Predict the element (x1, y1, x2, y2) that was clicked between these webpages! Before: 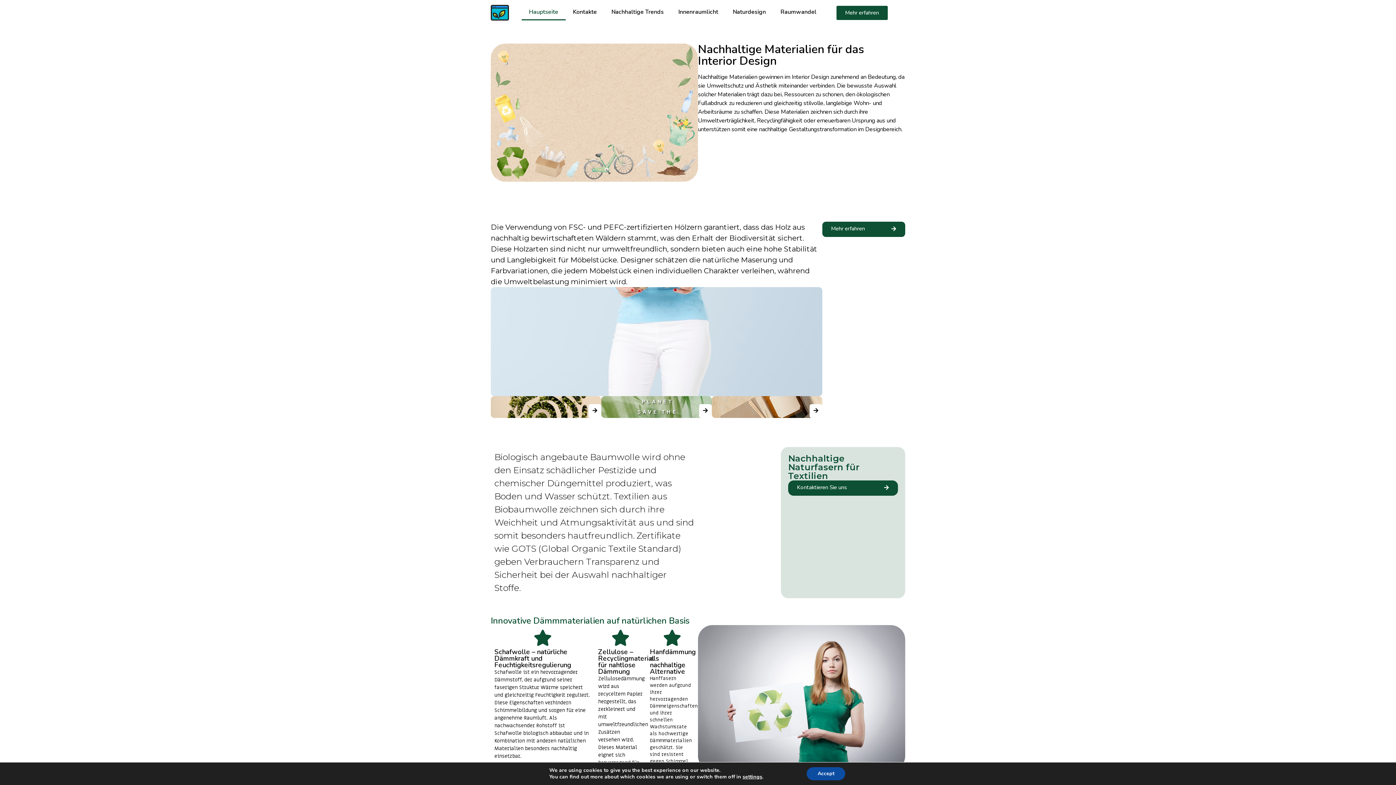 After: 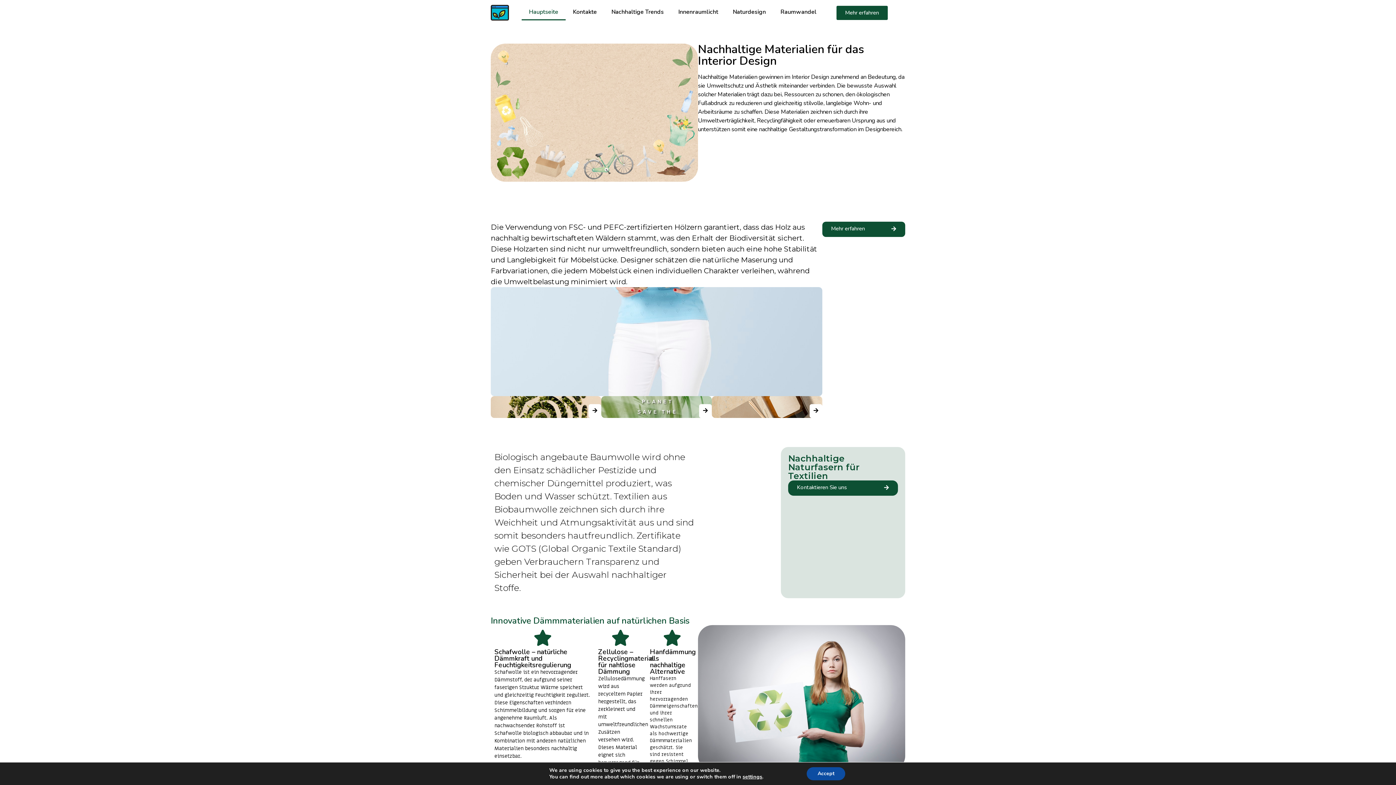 Action: bbox: (490, 3, 509, 21)